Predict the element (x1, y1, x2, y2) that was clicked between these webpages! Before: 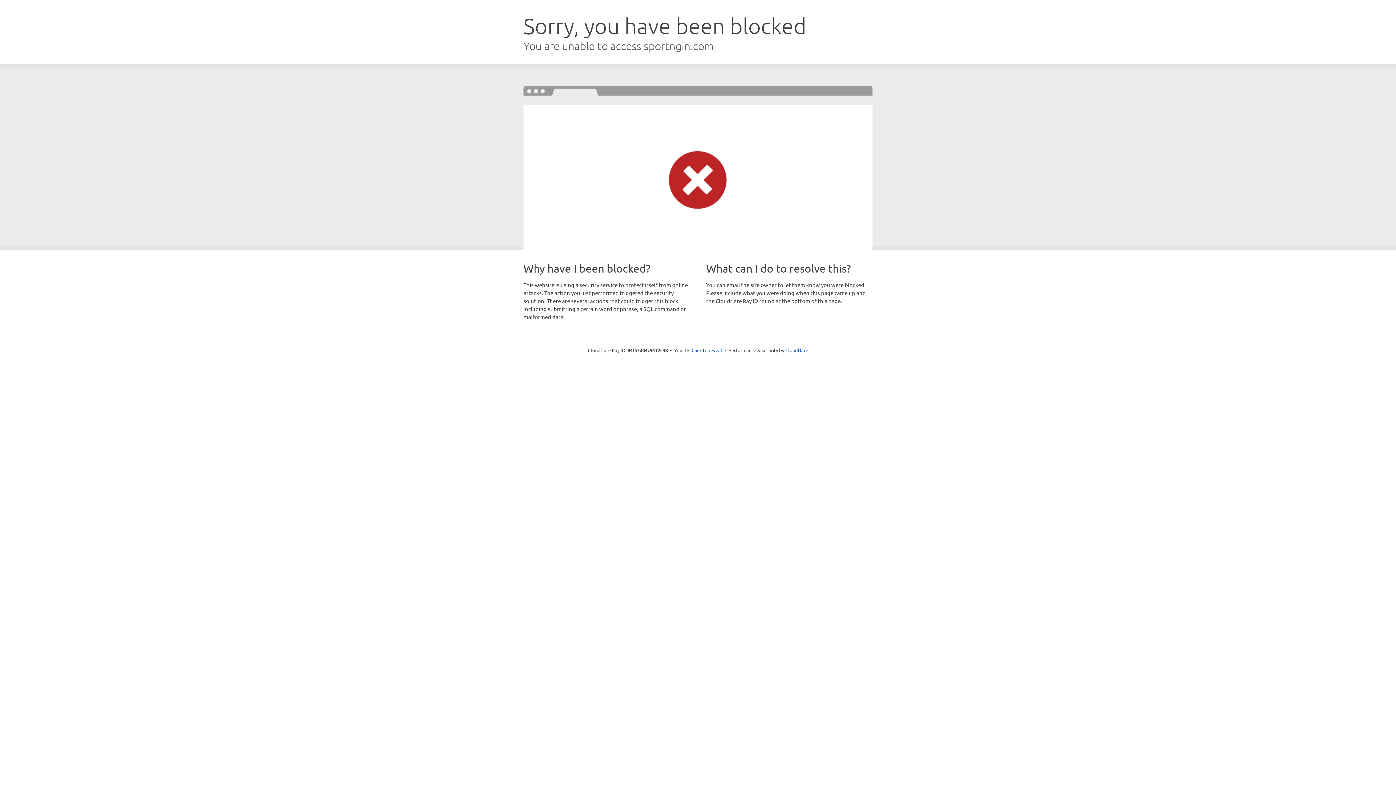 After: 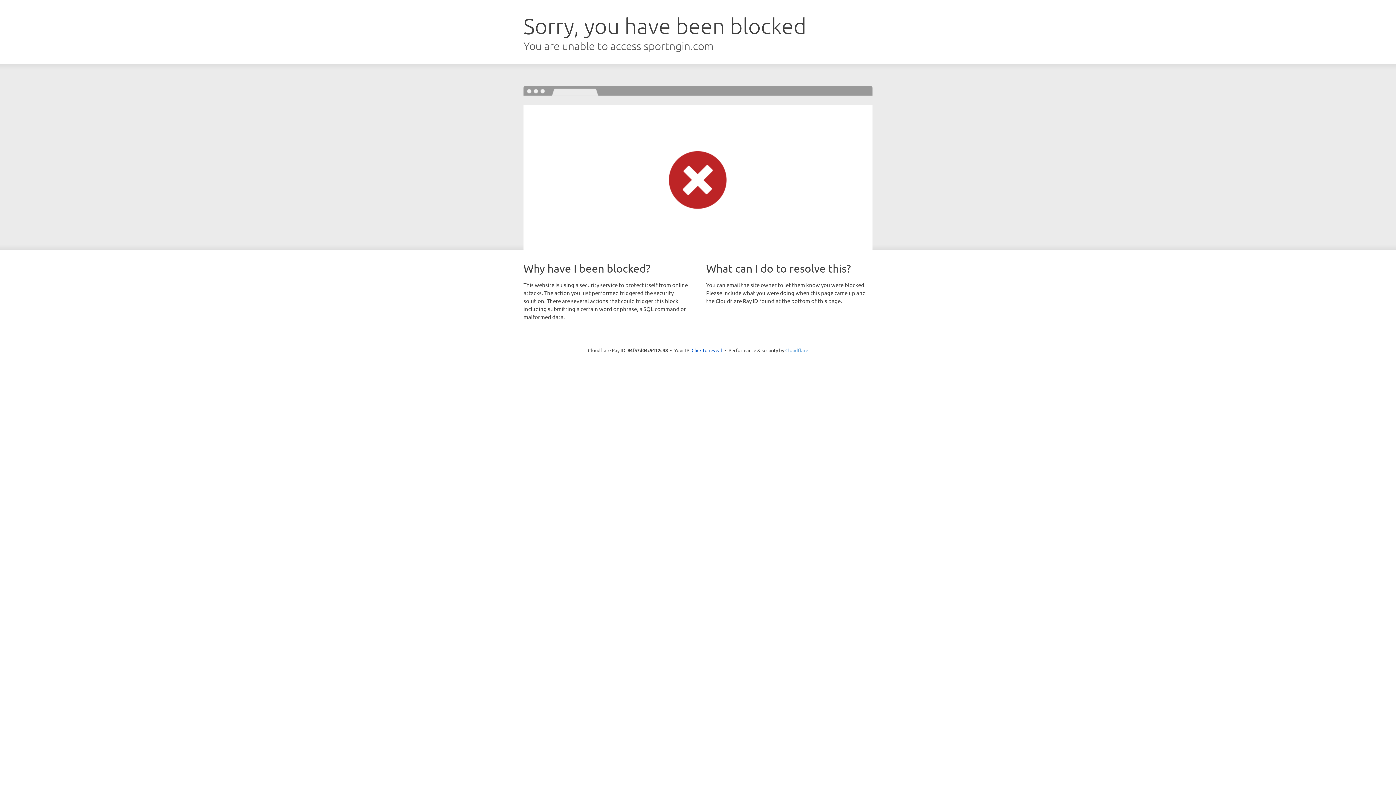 Action: label: Cloudflare bbox: (785, 347, 808, 353)